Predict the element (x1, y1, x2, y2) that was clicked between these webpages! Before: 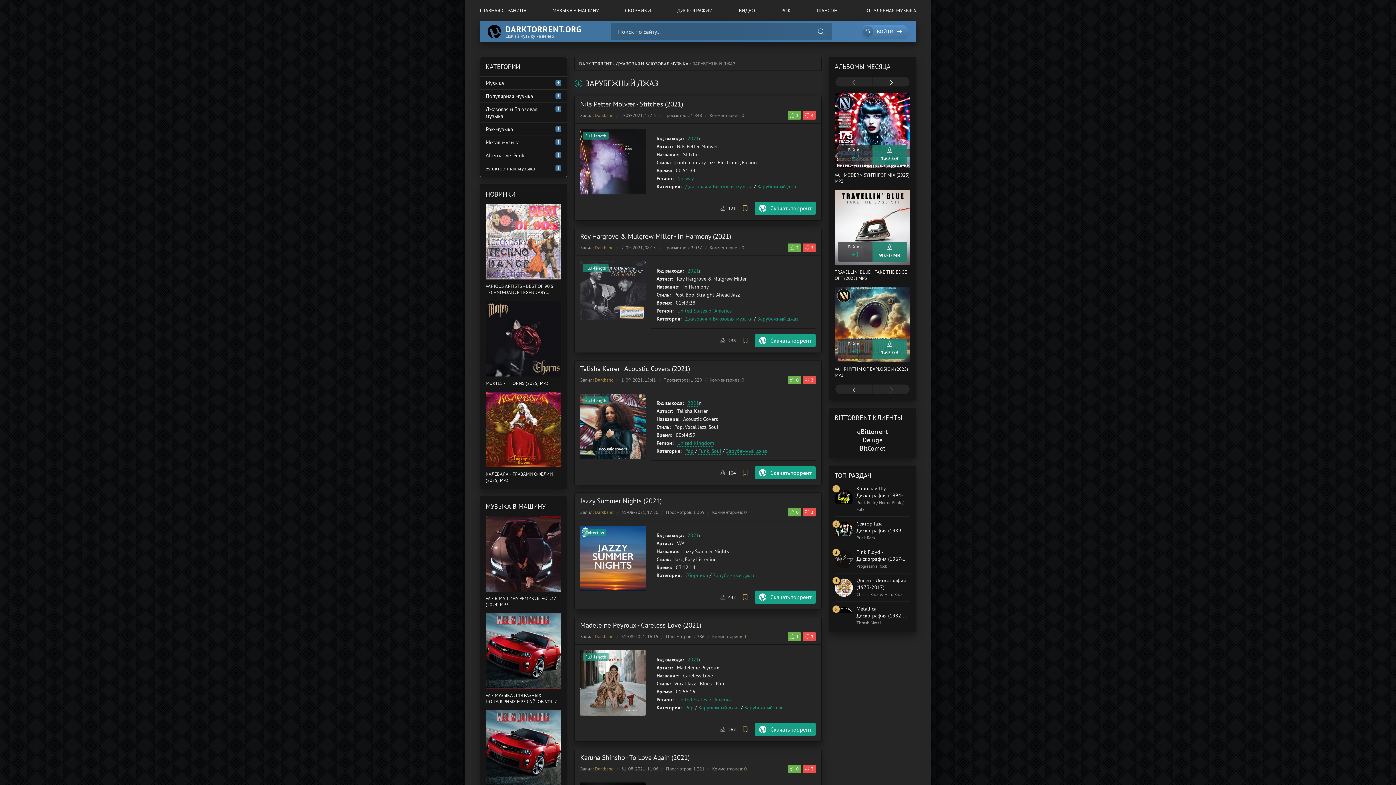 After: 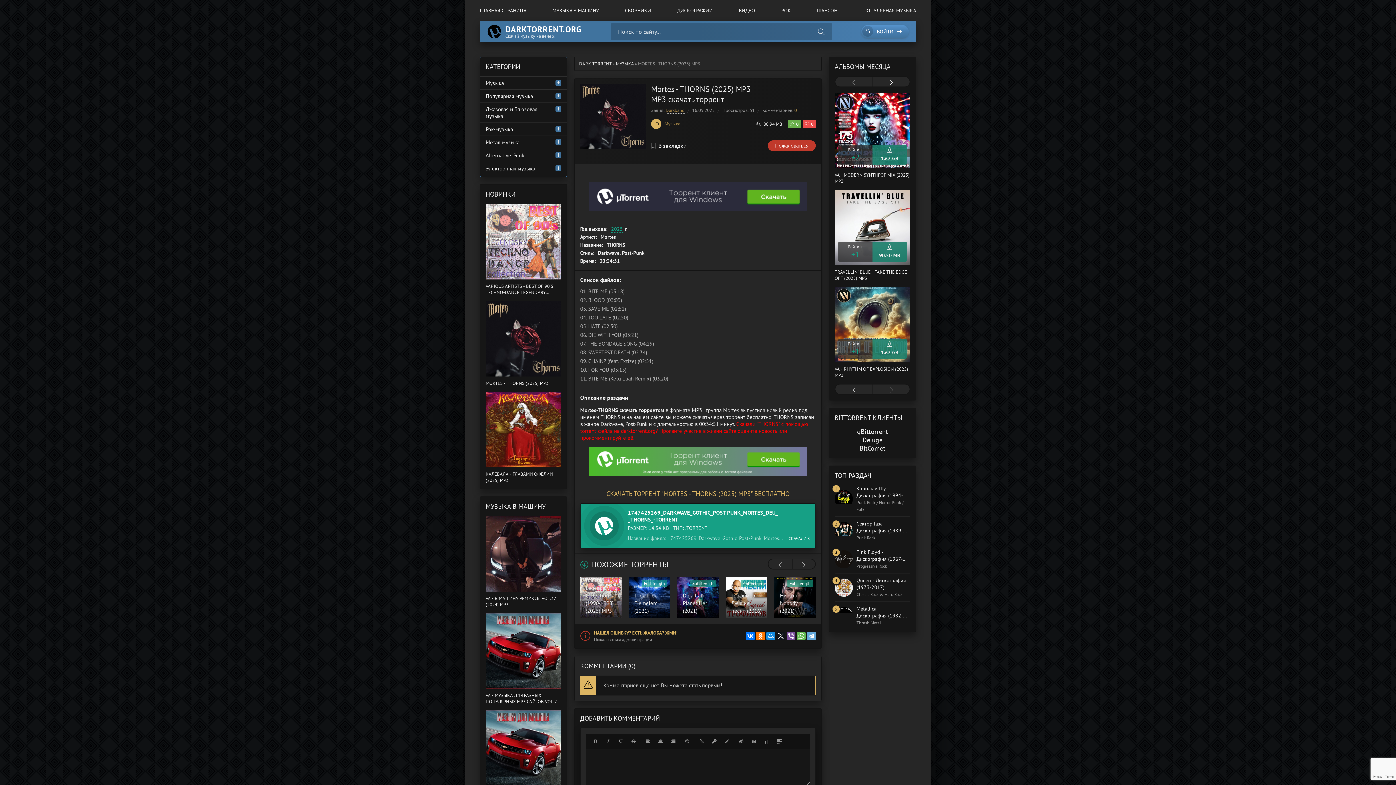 Action: bbox: (485, 301, 561, 386) label: MORTES - THORNS (2025) MP3